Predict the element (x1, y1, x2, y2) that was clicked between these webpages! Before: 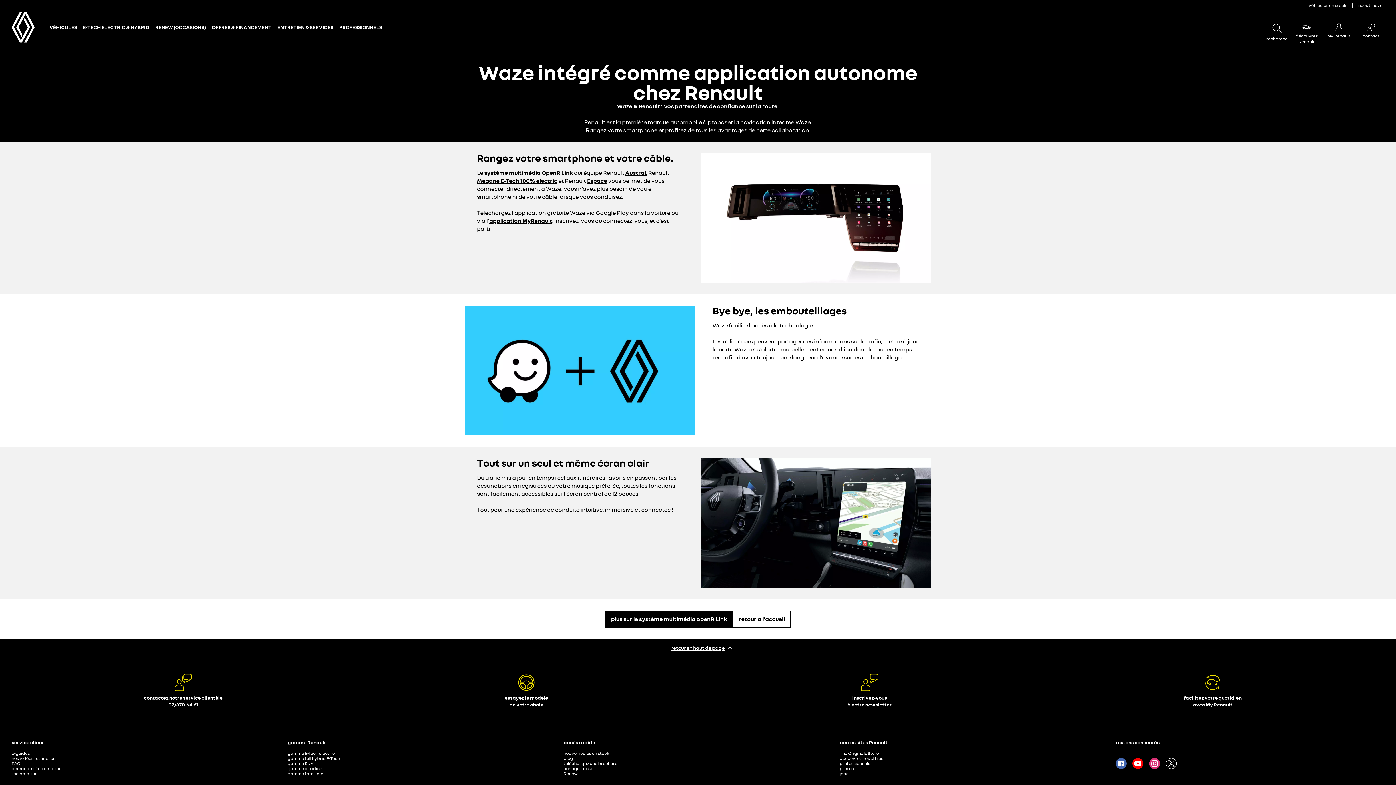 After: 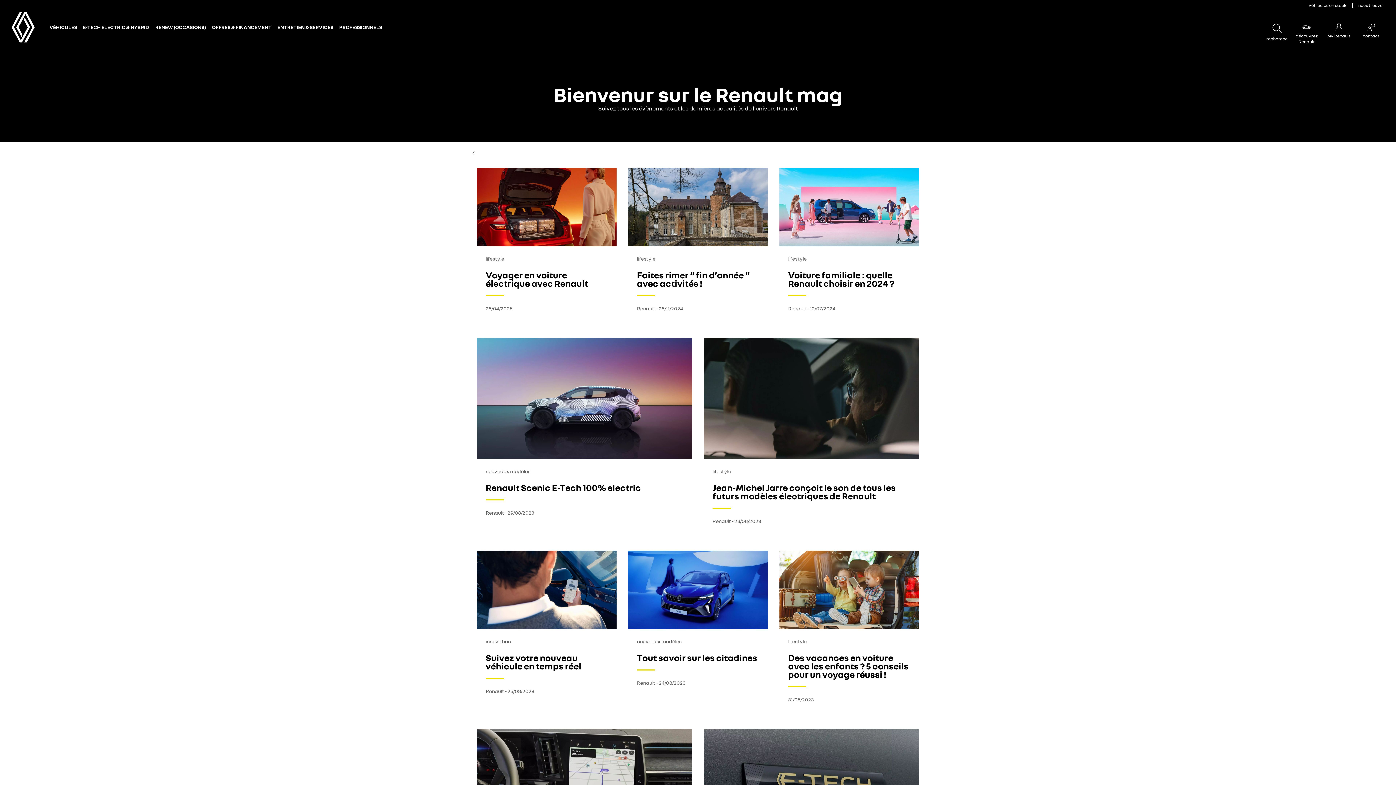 Action: bbox: (563, 755, 573, 761) label: blog